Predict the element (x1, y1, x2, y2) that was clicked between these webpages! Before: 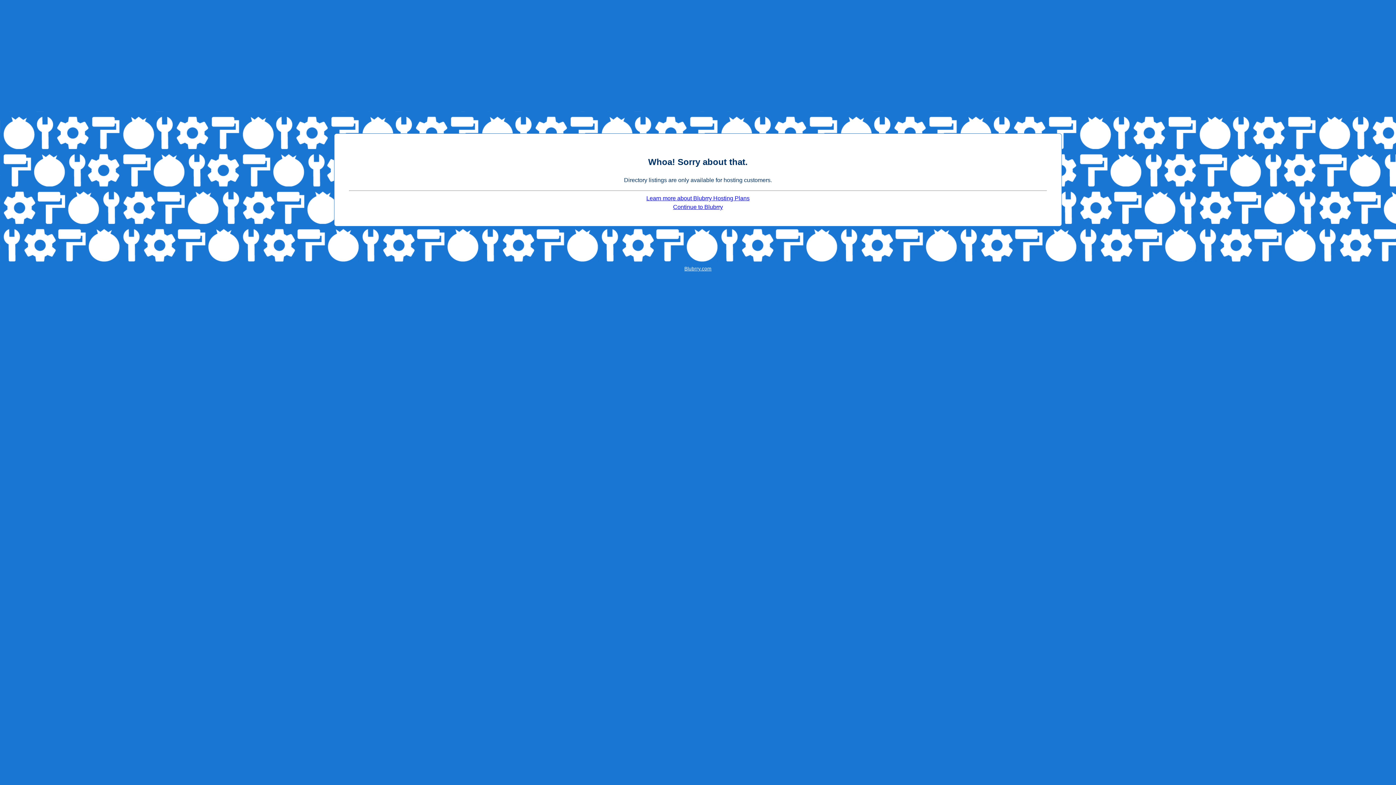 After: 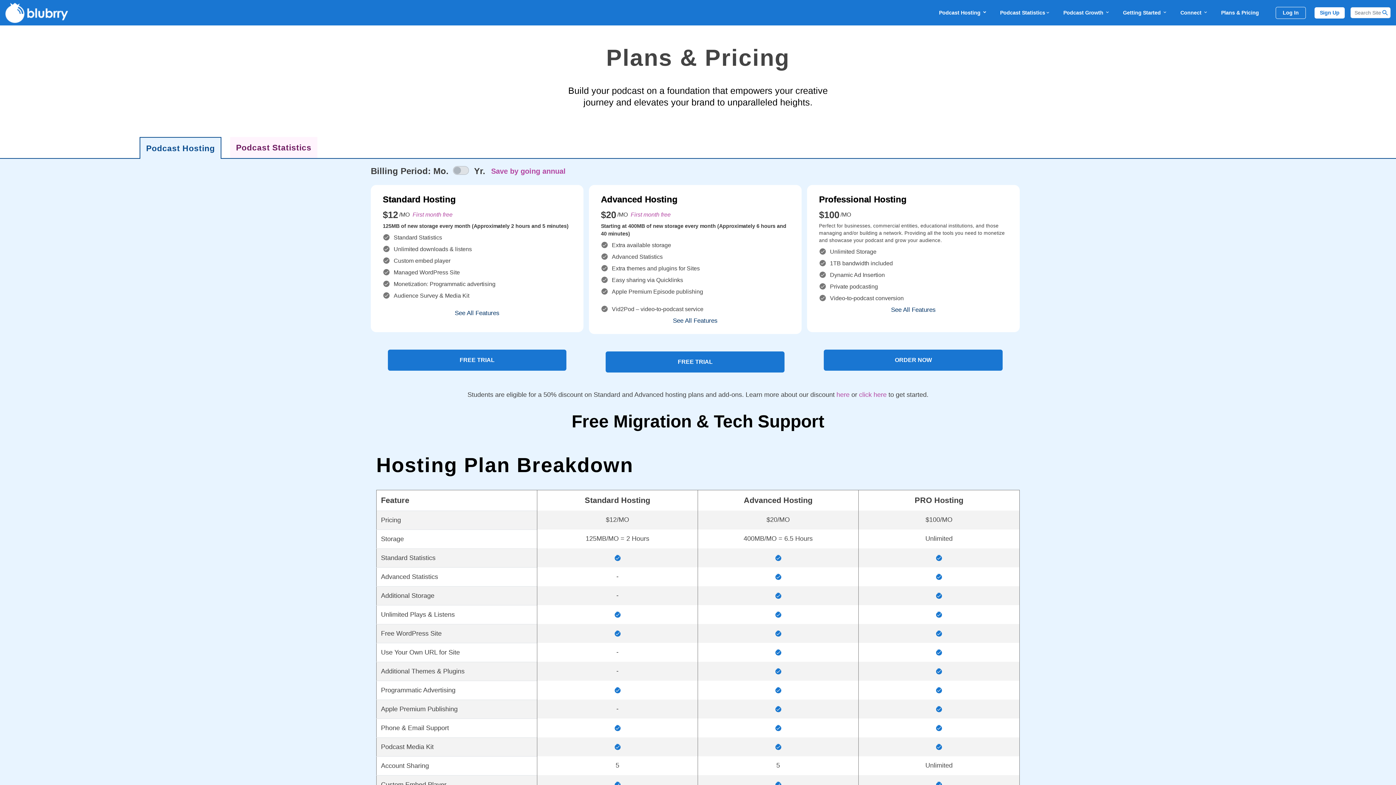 Action: bbox: (646, 195, 749, 201) label: Learn more about Blubrry Hosting Plans